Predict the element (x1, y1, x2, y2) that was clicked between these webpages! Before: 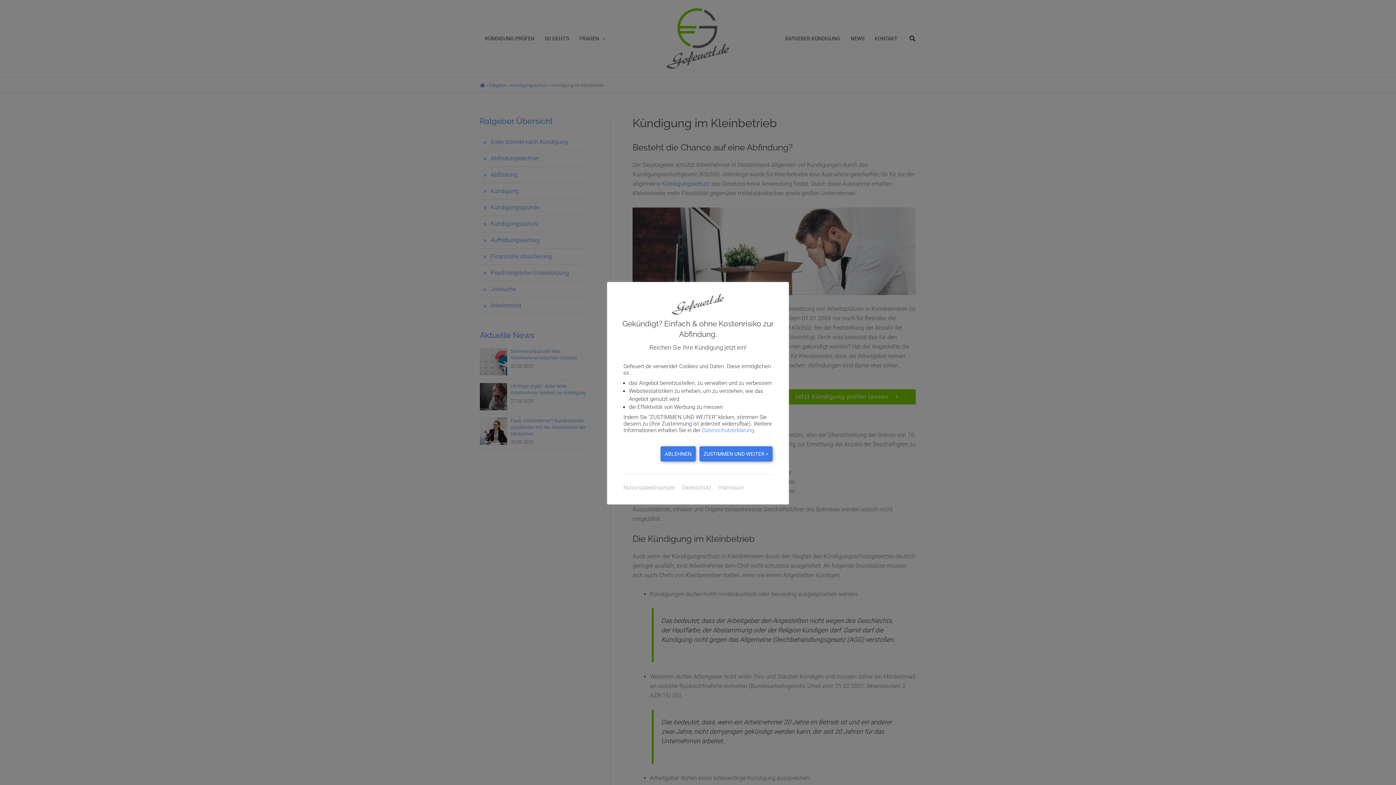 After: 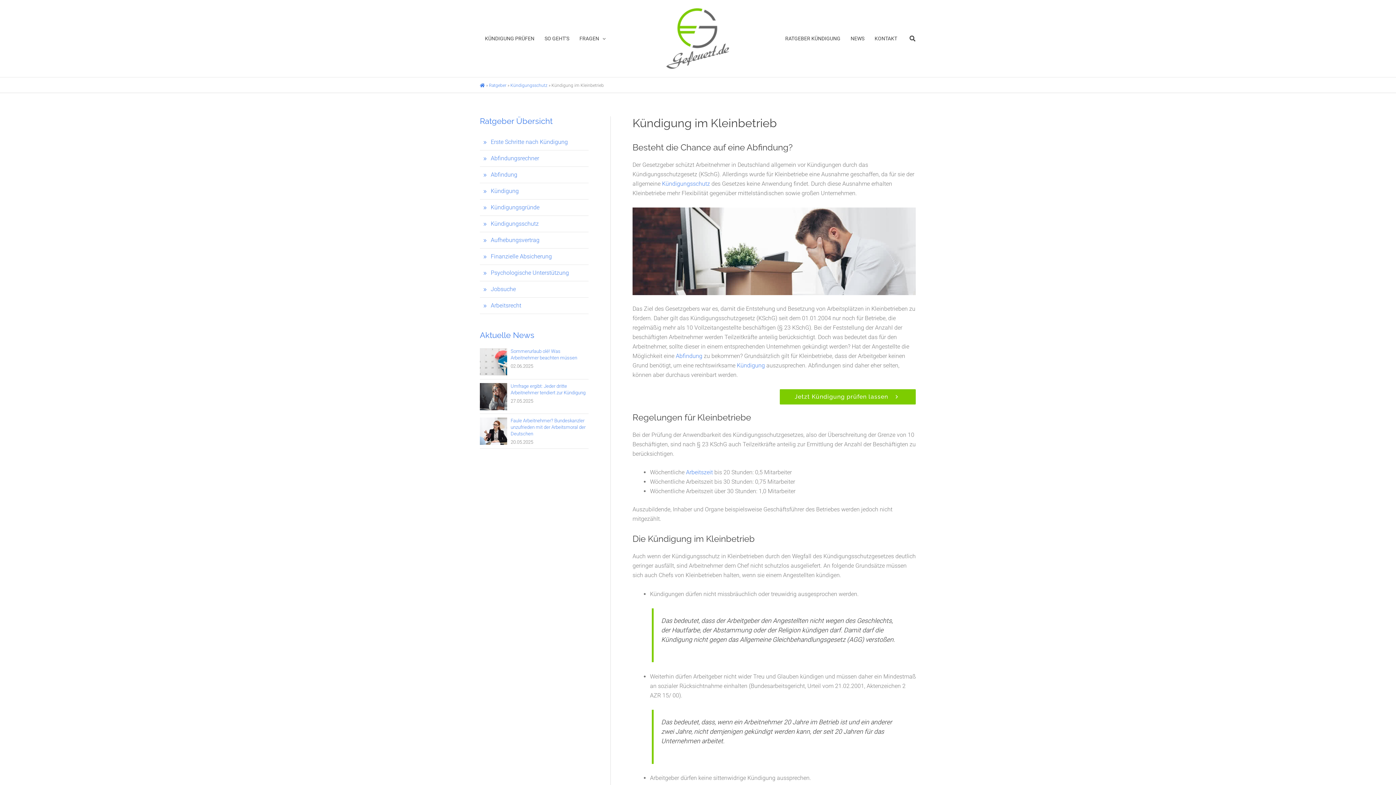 Action: bbox: (660, 446, 696, 461) label: ABLEHNEN